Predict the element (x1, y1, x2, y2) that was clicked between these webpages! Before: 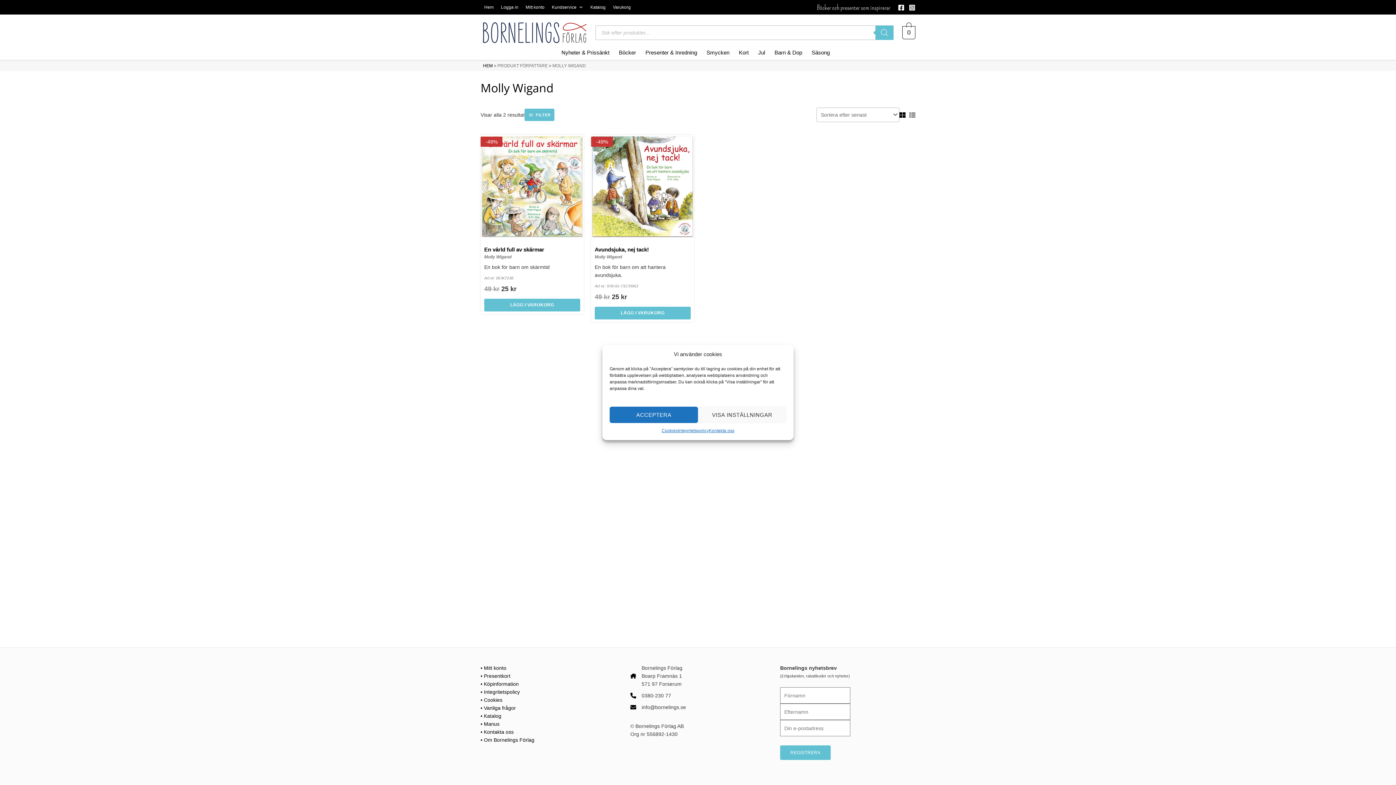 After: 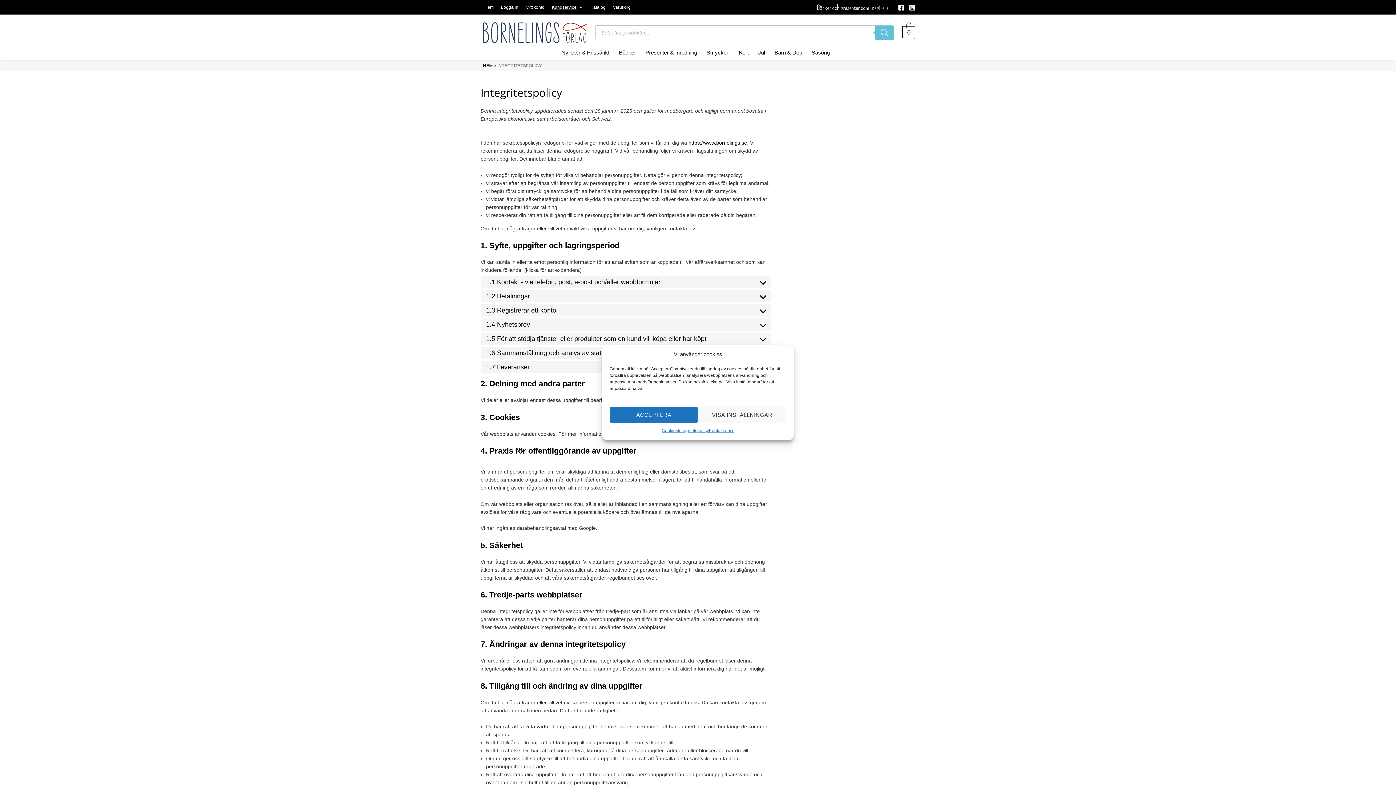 Action: bbox: (678, 426, 709, 434) label: Integritetspolicy